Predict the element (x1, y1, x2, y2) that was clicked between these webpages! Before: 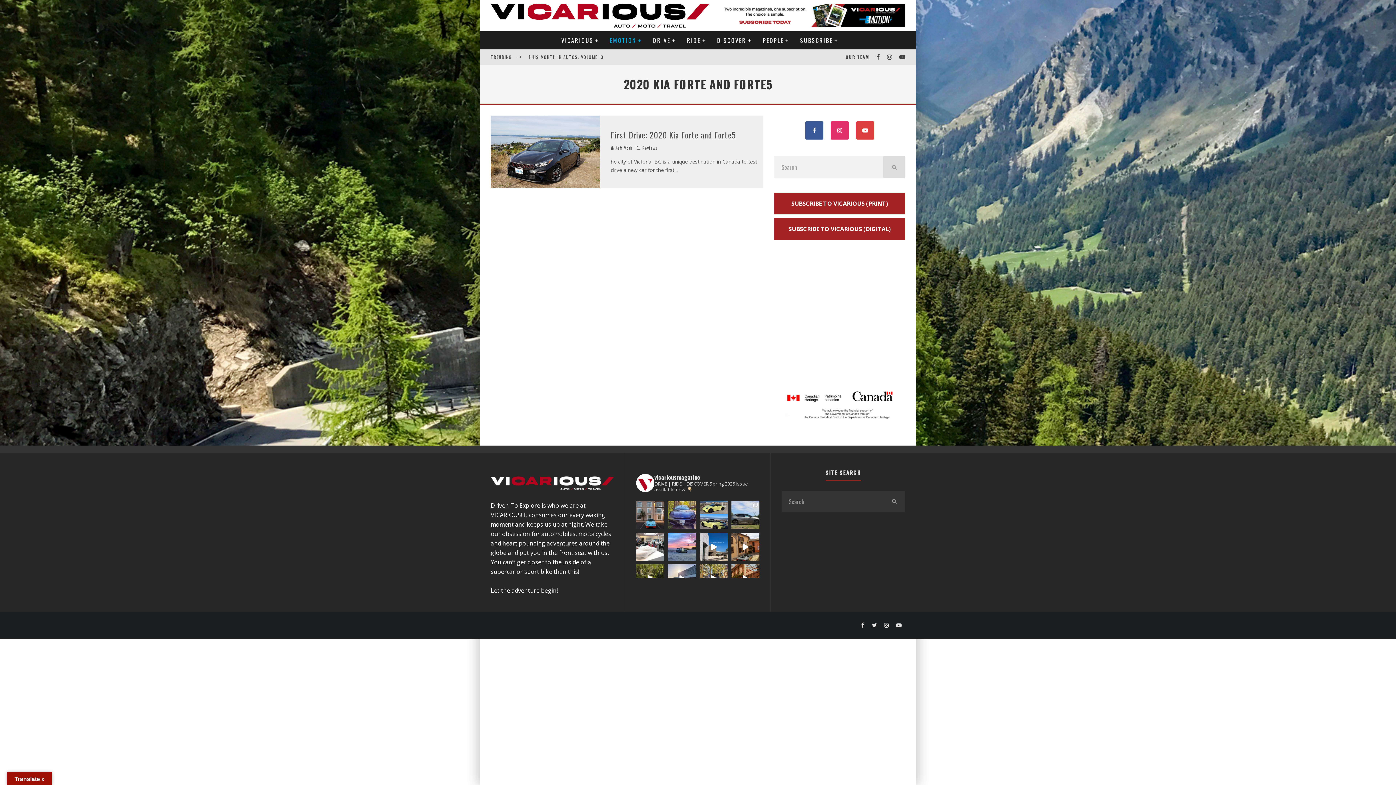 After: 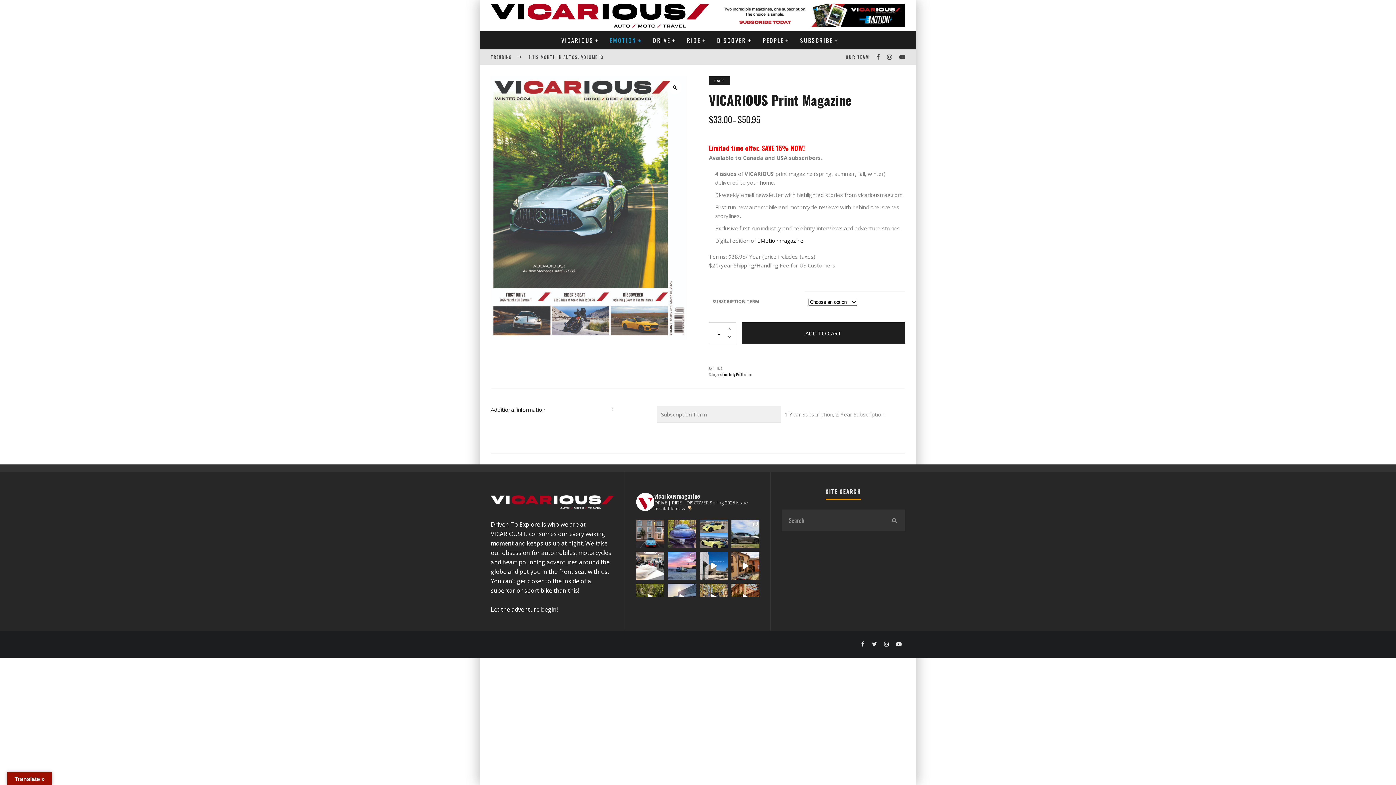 Action: label: SUBSCRIBE TO VICARIOUS (PRINT) bbox: (774, 192, 905, 214)